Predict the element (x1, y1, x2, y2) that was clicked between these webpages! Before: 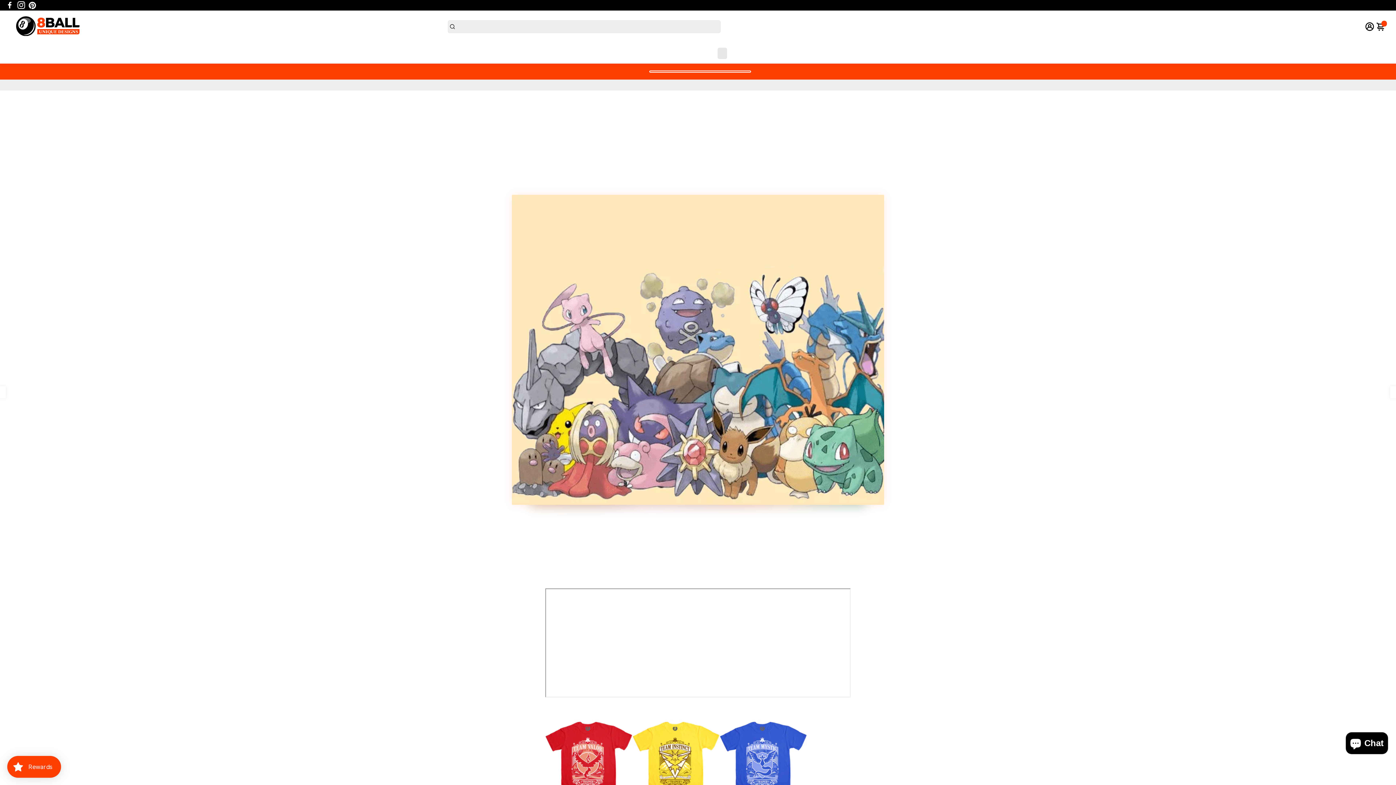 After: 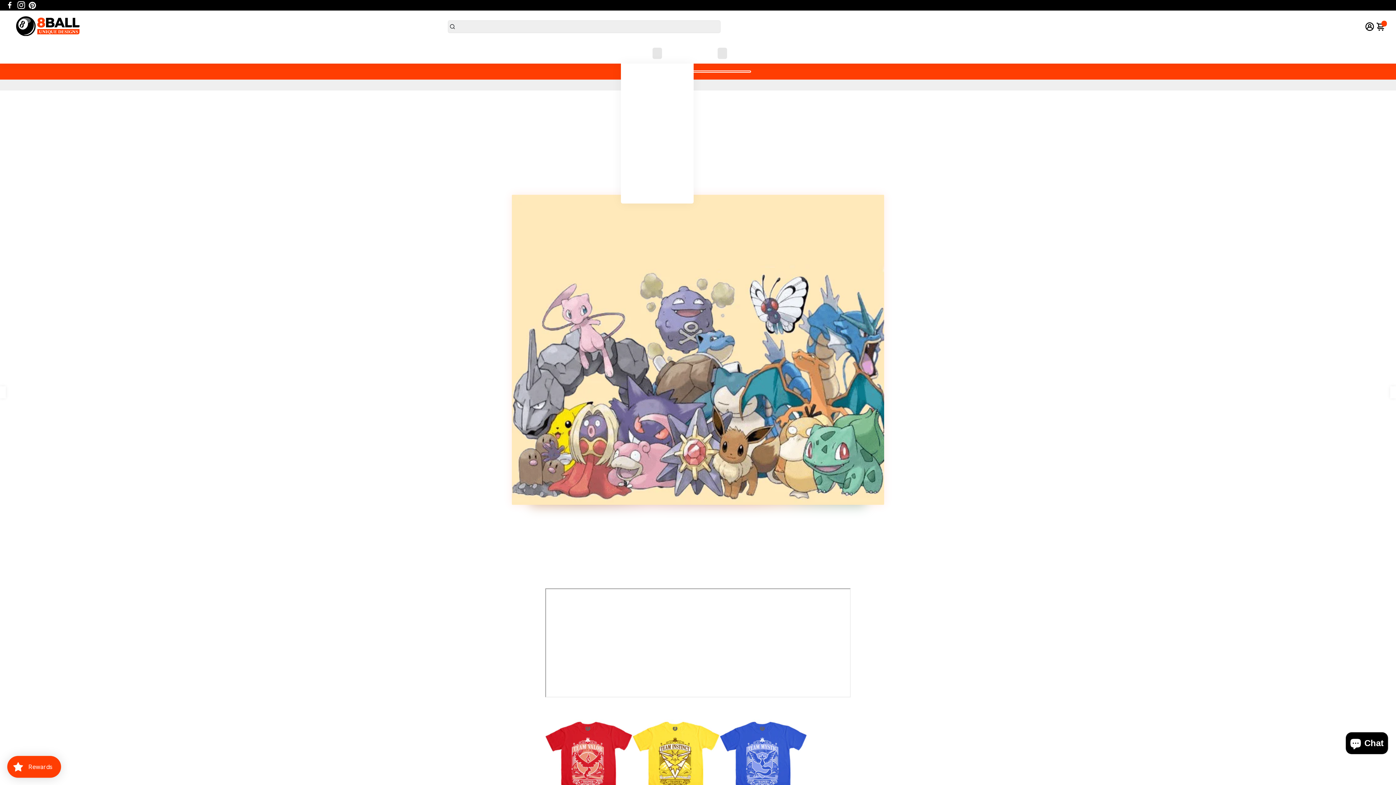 Action: bbox: (650, 43, 664, 63) label: Featured